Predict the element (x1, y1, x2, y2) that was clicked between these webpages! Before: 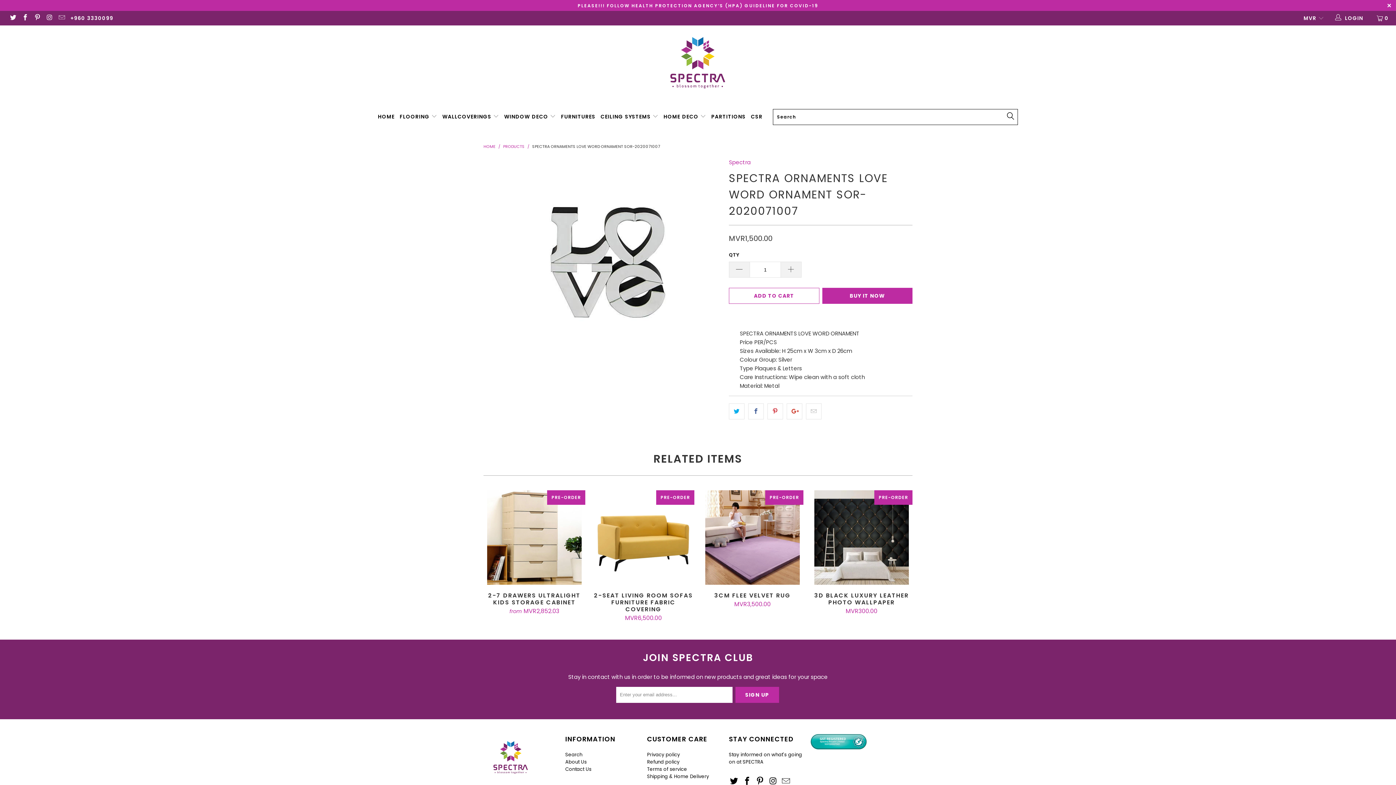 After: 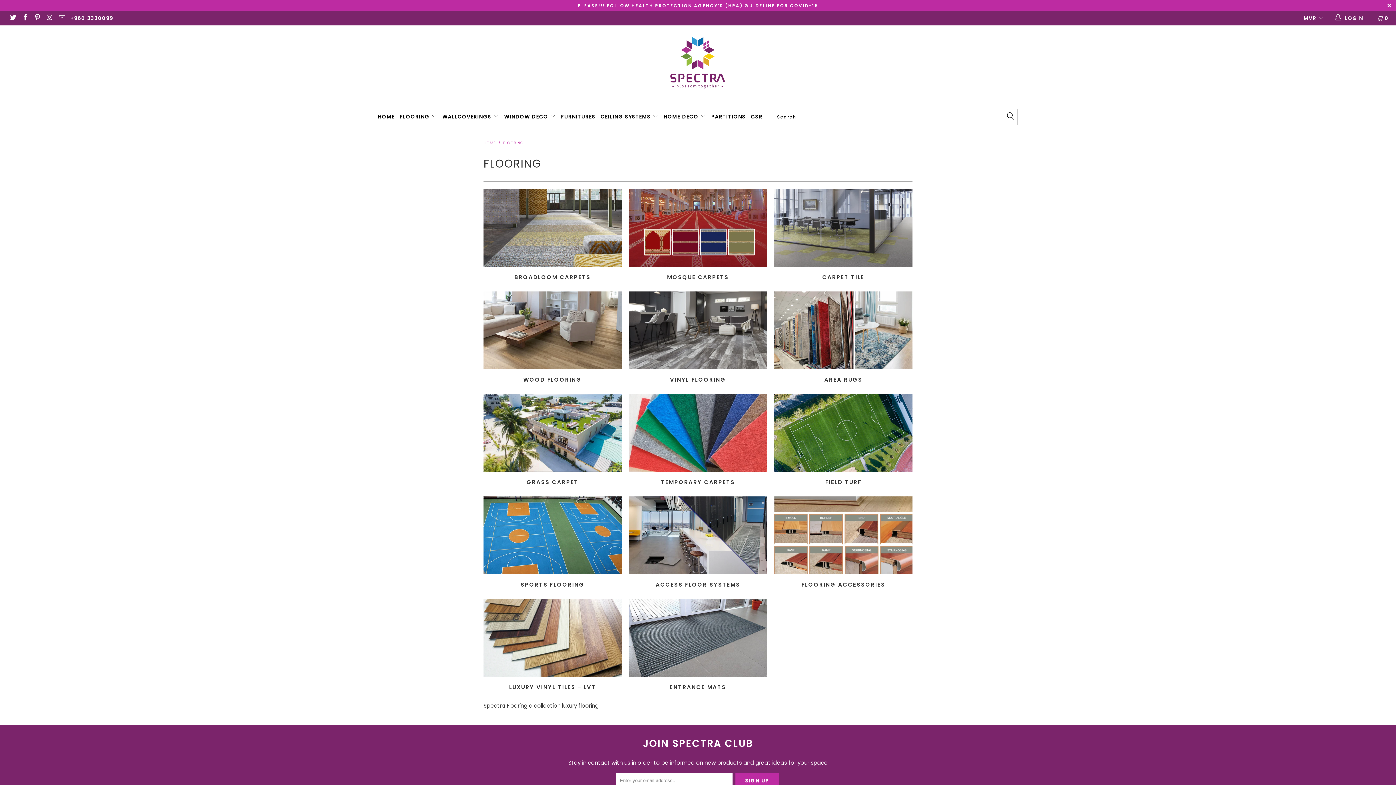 Action: label: FLOORING  bbox: (399, 107, 437, 125)